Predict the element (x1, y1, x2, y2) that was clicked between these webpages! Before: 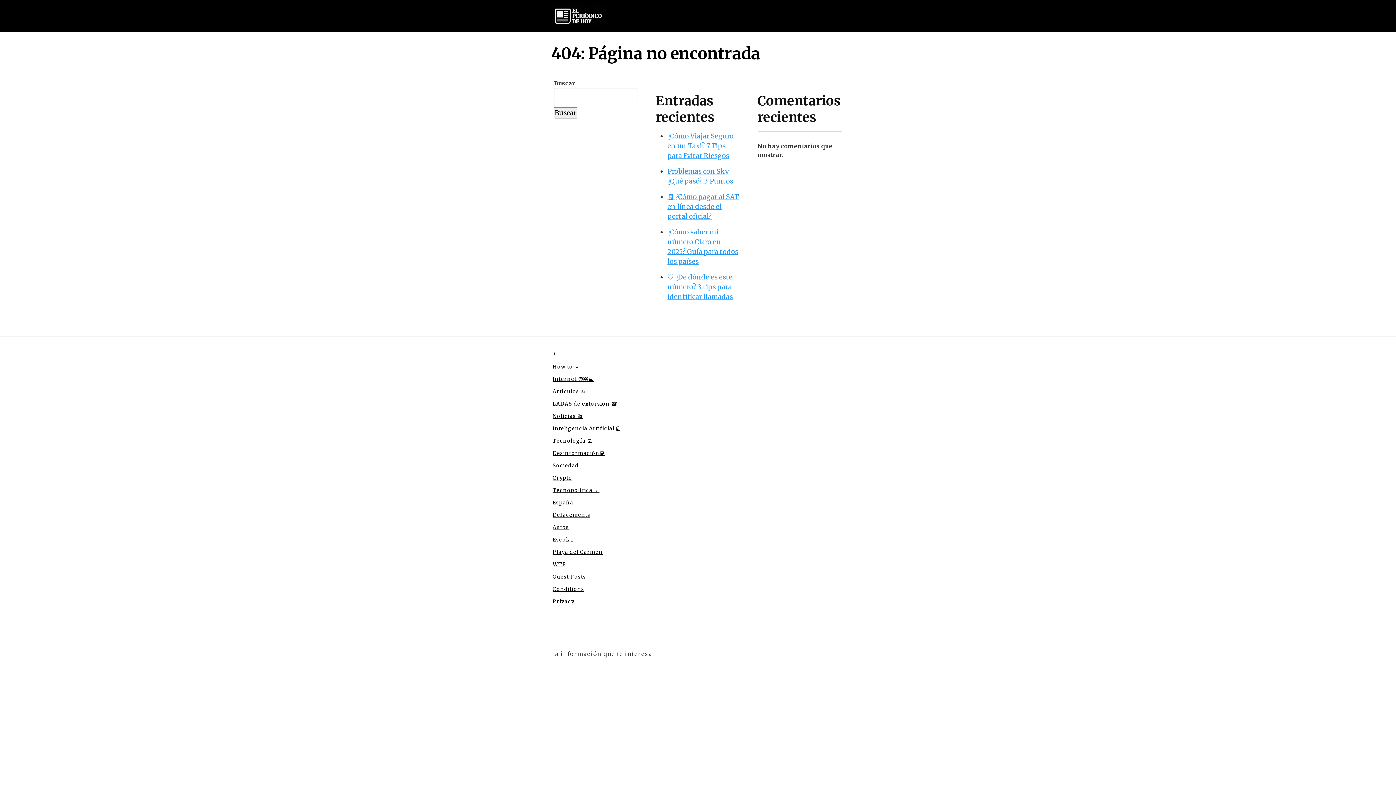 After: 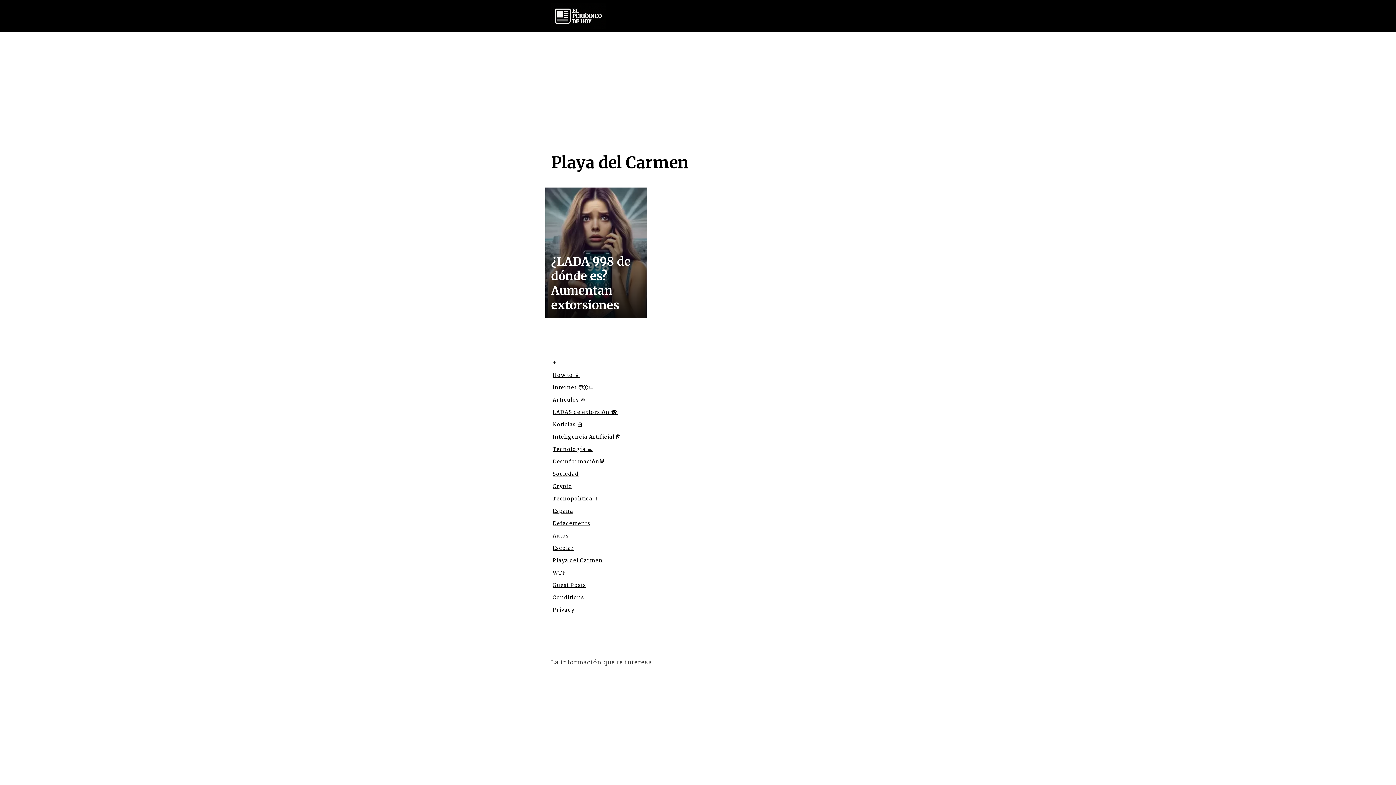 Action: bbox: (552, 549, 602, 555) label: Playa del Carmen